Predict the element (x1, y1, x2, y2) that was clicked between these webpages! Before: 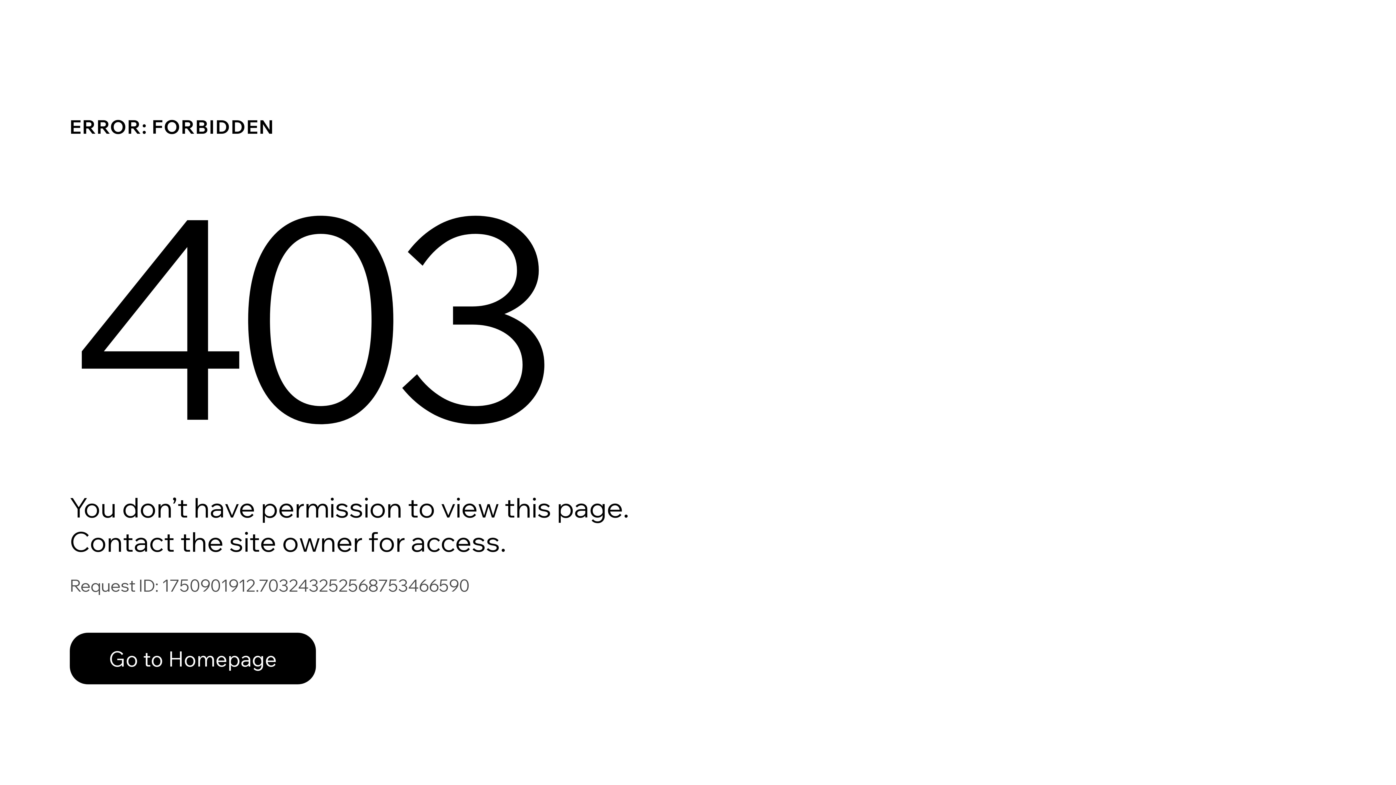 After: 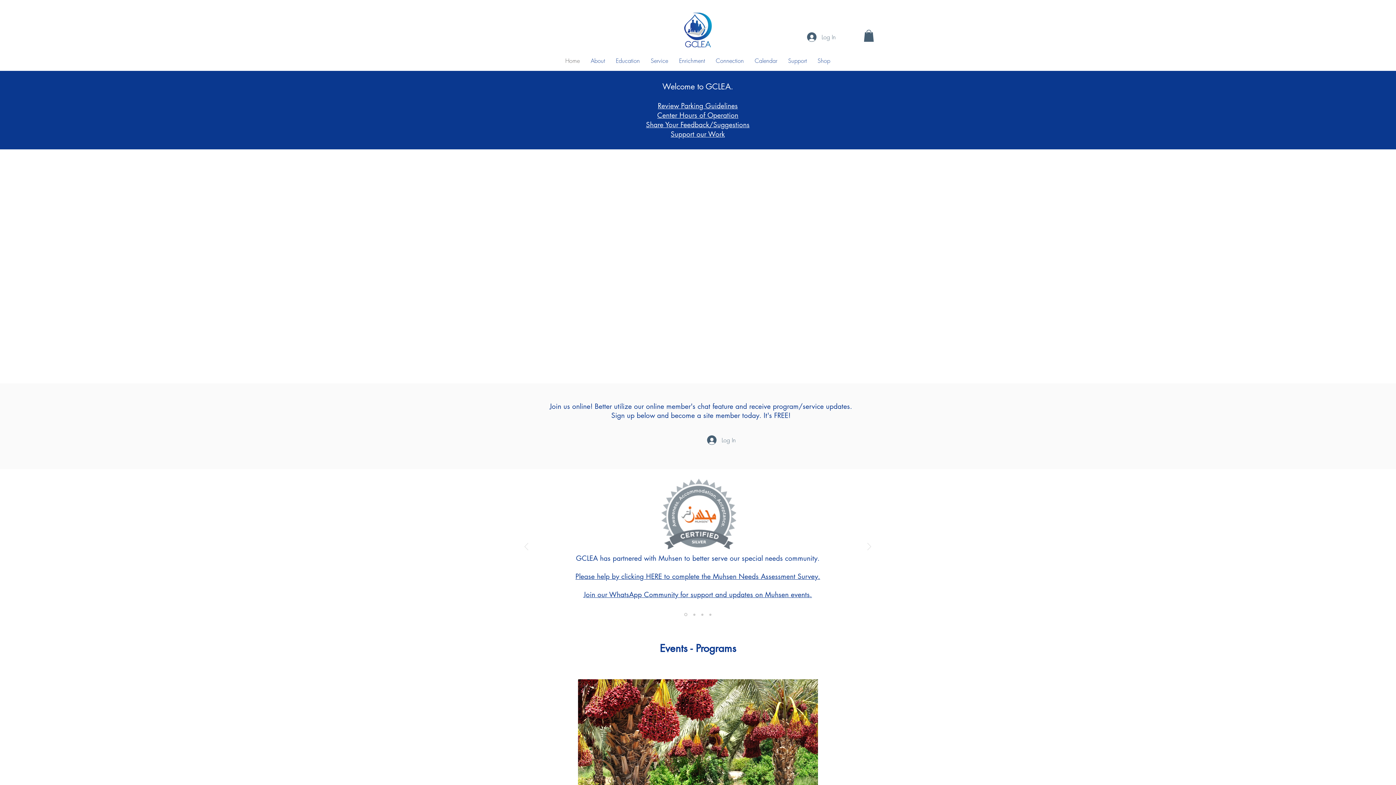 Action: label: Go to Homepage bbox: (69, 617, 768, 694)